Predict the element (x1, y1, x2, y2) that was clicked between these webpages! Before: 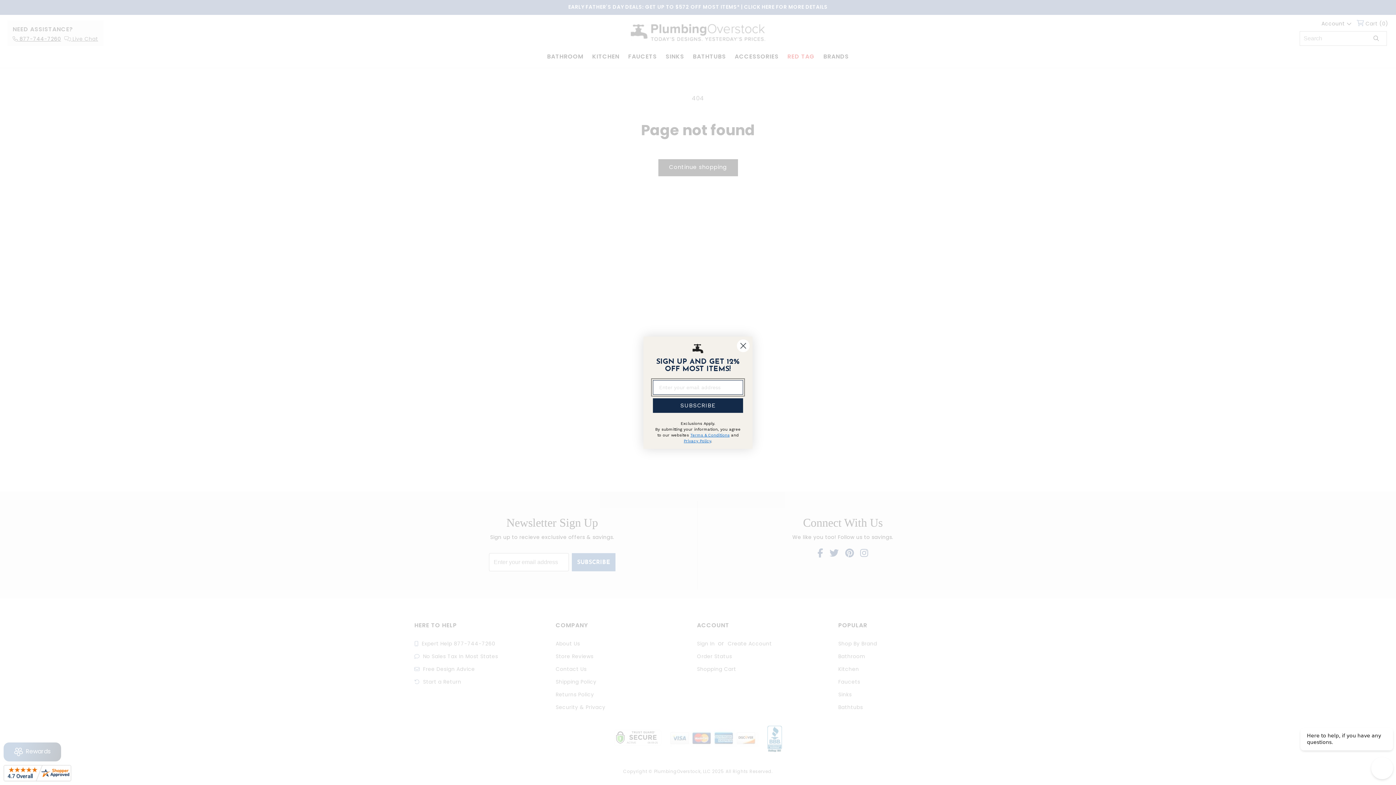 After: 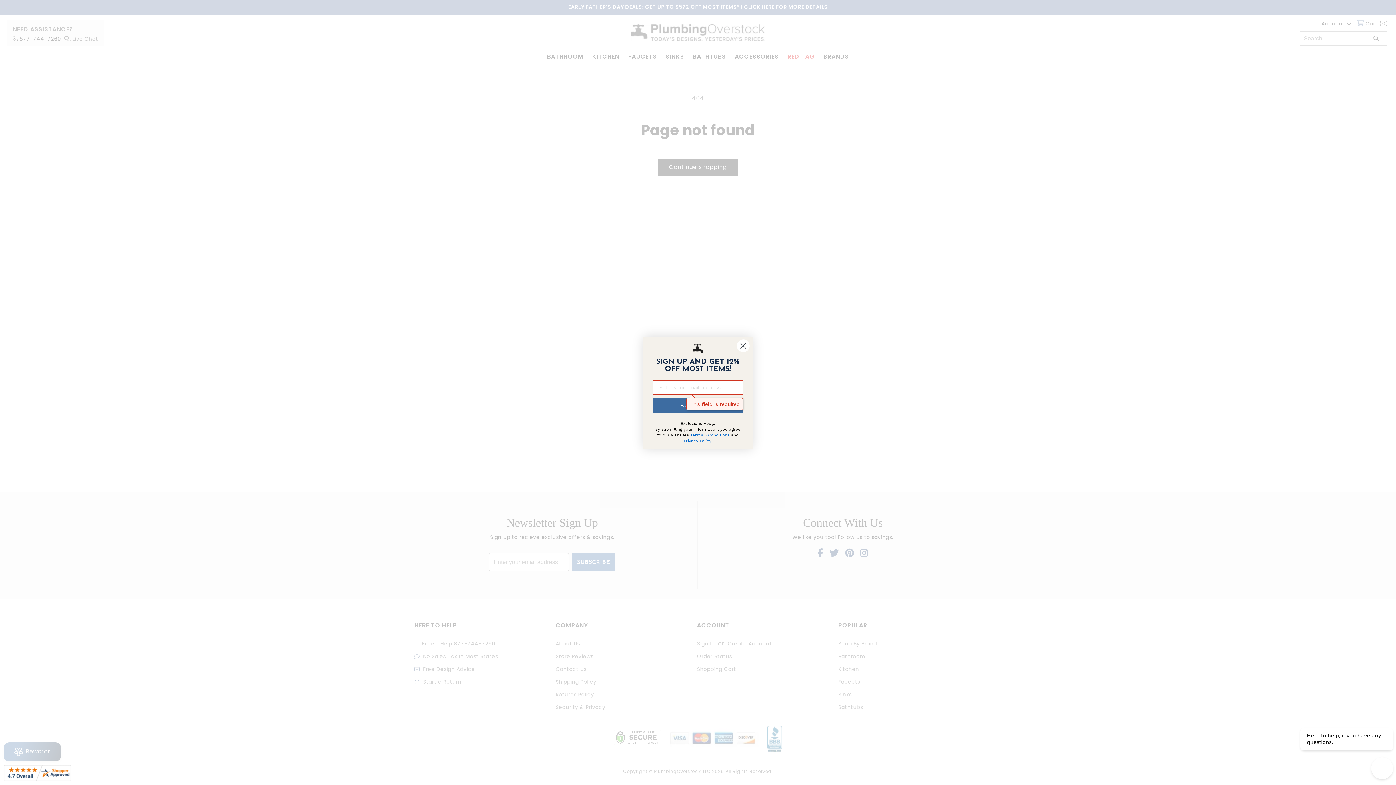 Action: bbox: (653, 409, 743, 424) label: SUBSCRIBE